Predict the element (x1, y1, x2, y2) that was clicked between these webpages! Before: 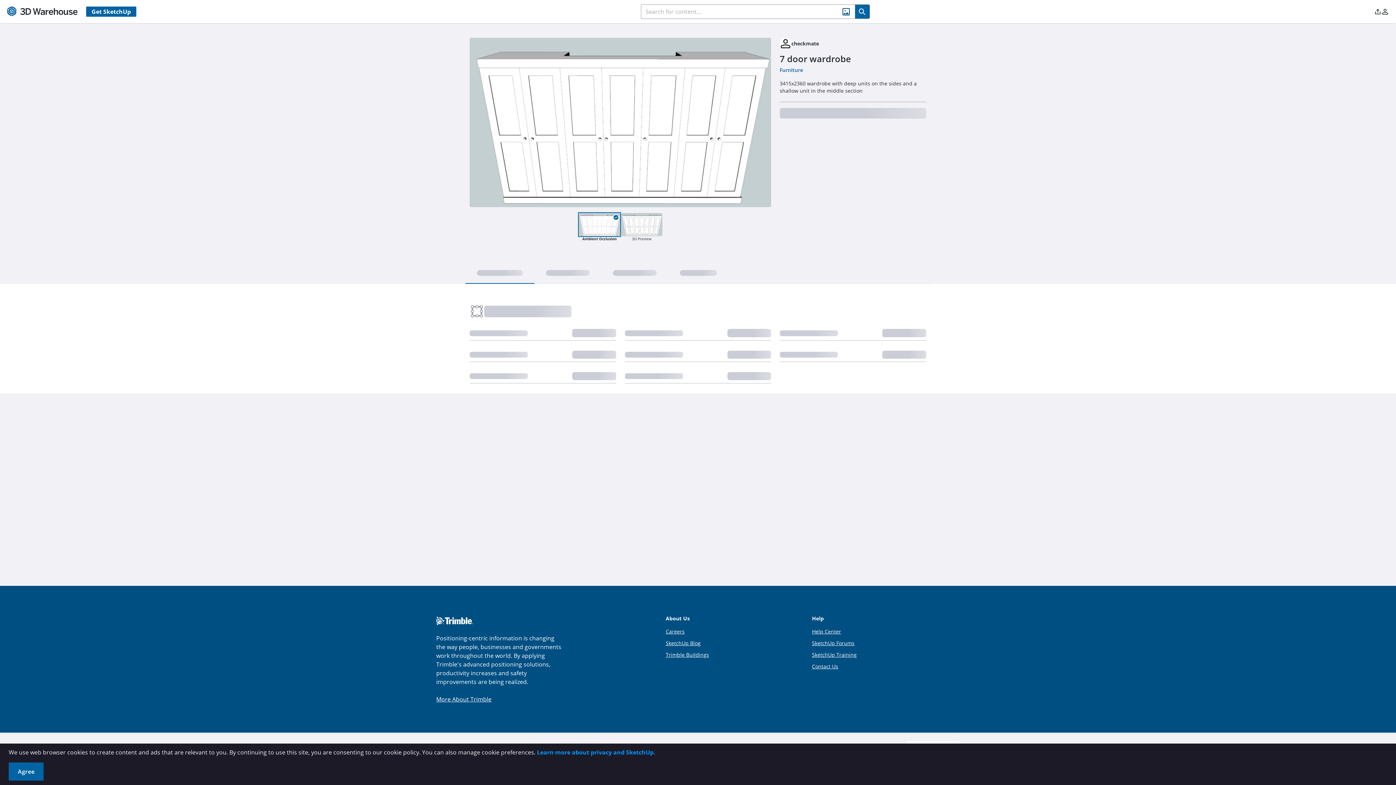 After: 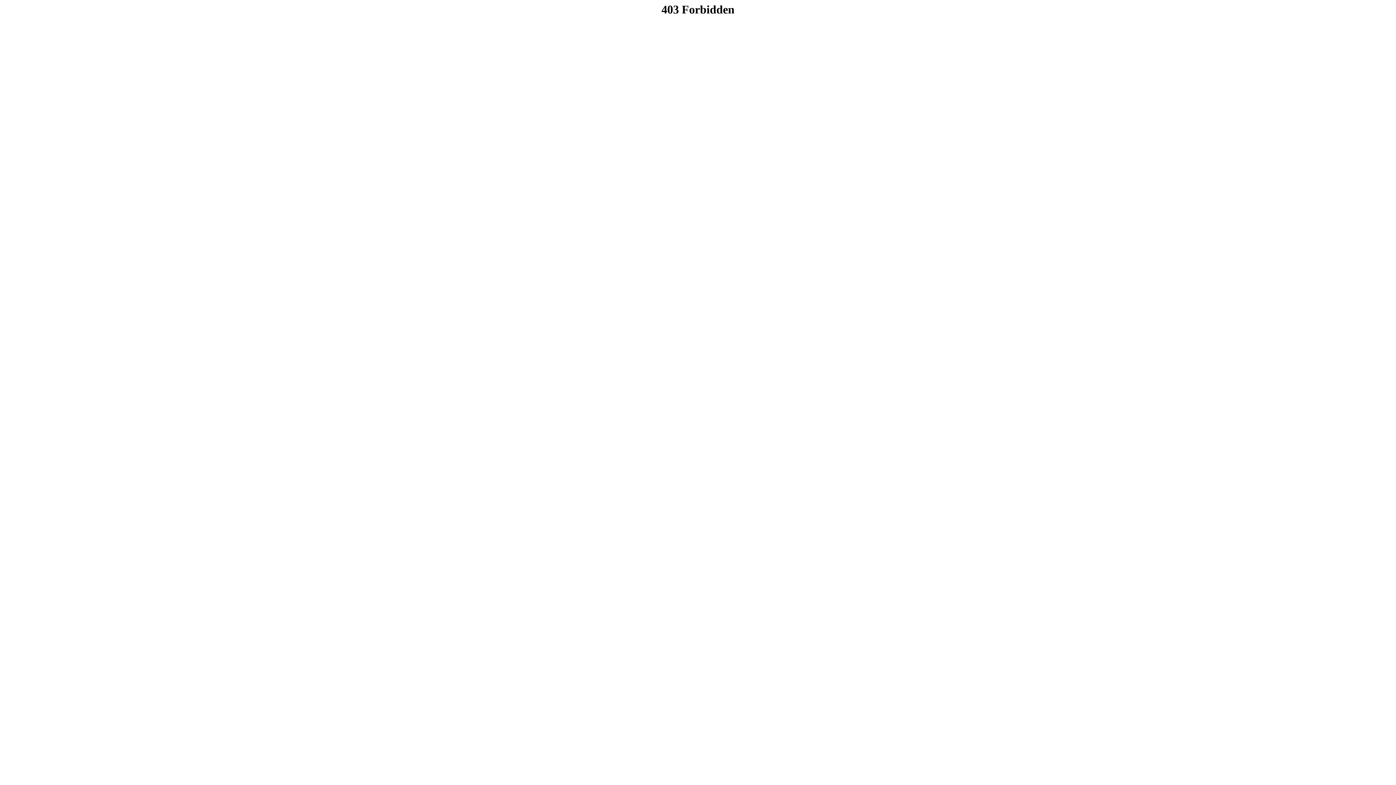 Action: bbox: (668, 640, 701, 646) label: SketchUp Blog